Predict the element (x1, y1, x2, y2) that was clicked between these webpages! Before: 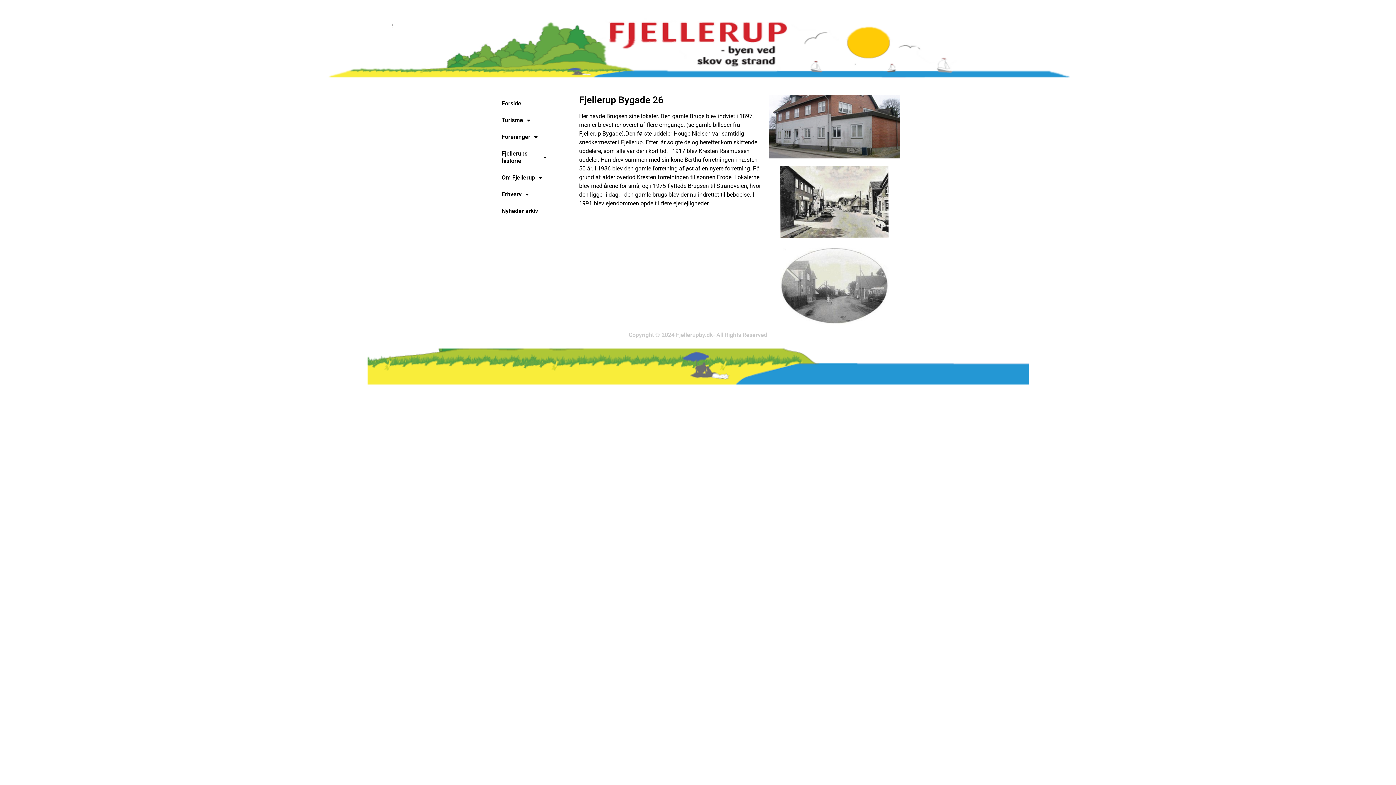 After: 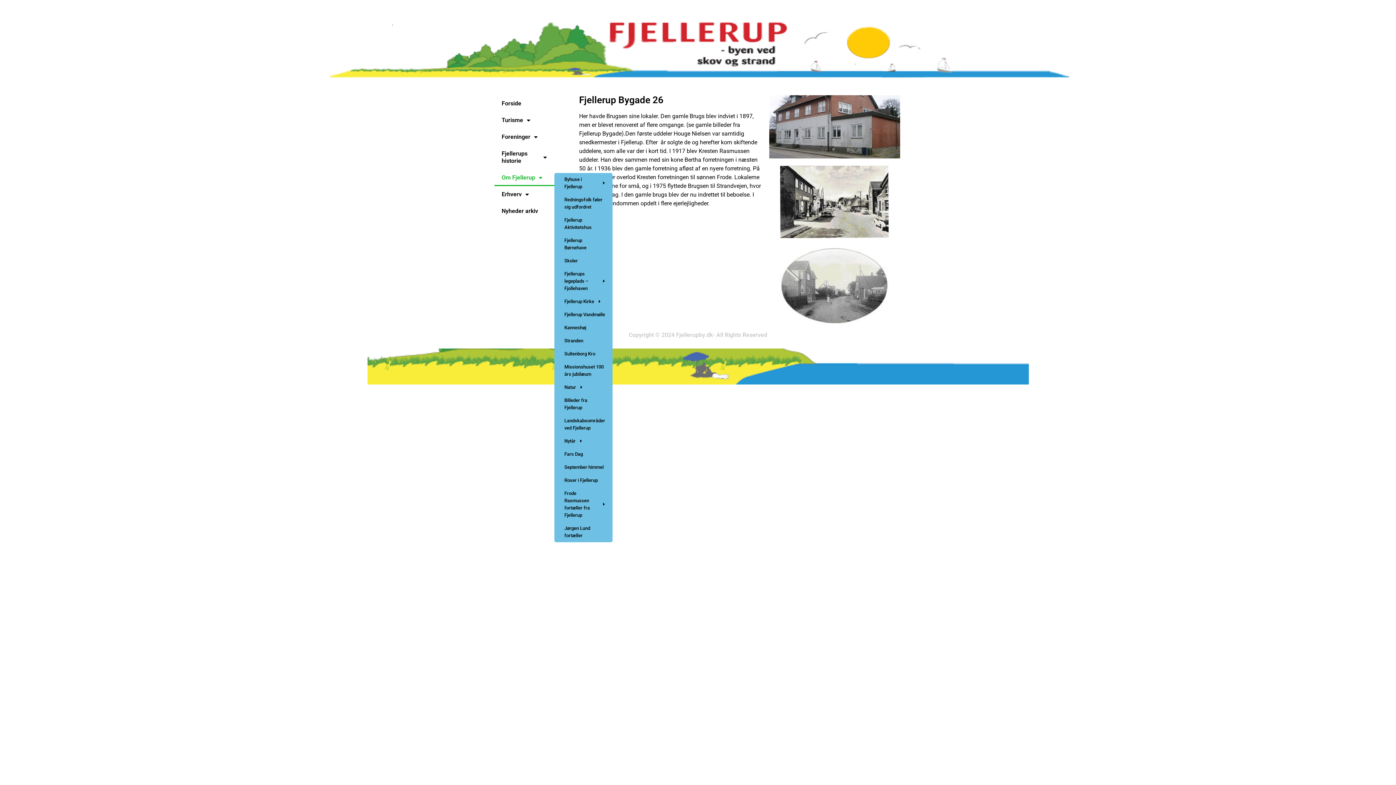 Action: bbox: (494, 169, 554, 186) label: Om Fjellerup